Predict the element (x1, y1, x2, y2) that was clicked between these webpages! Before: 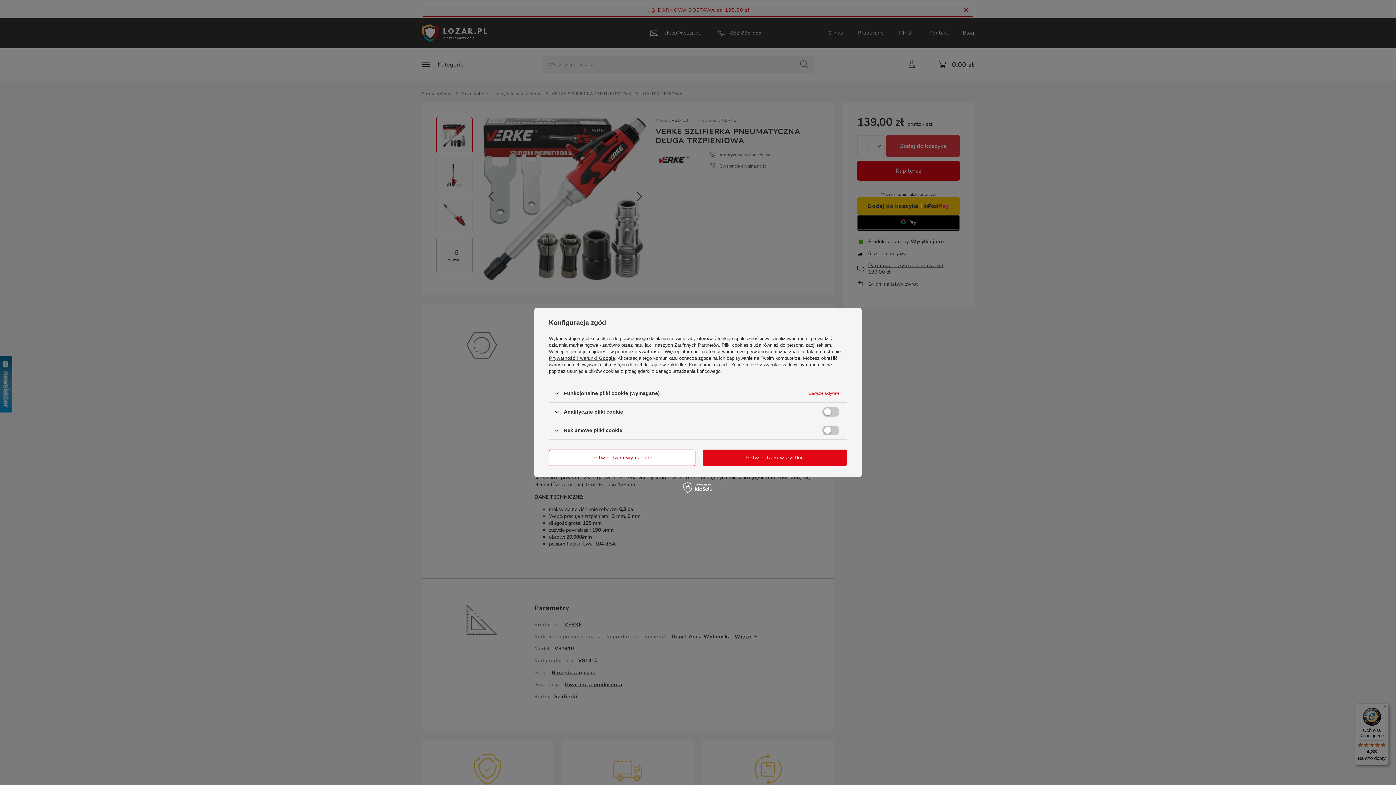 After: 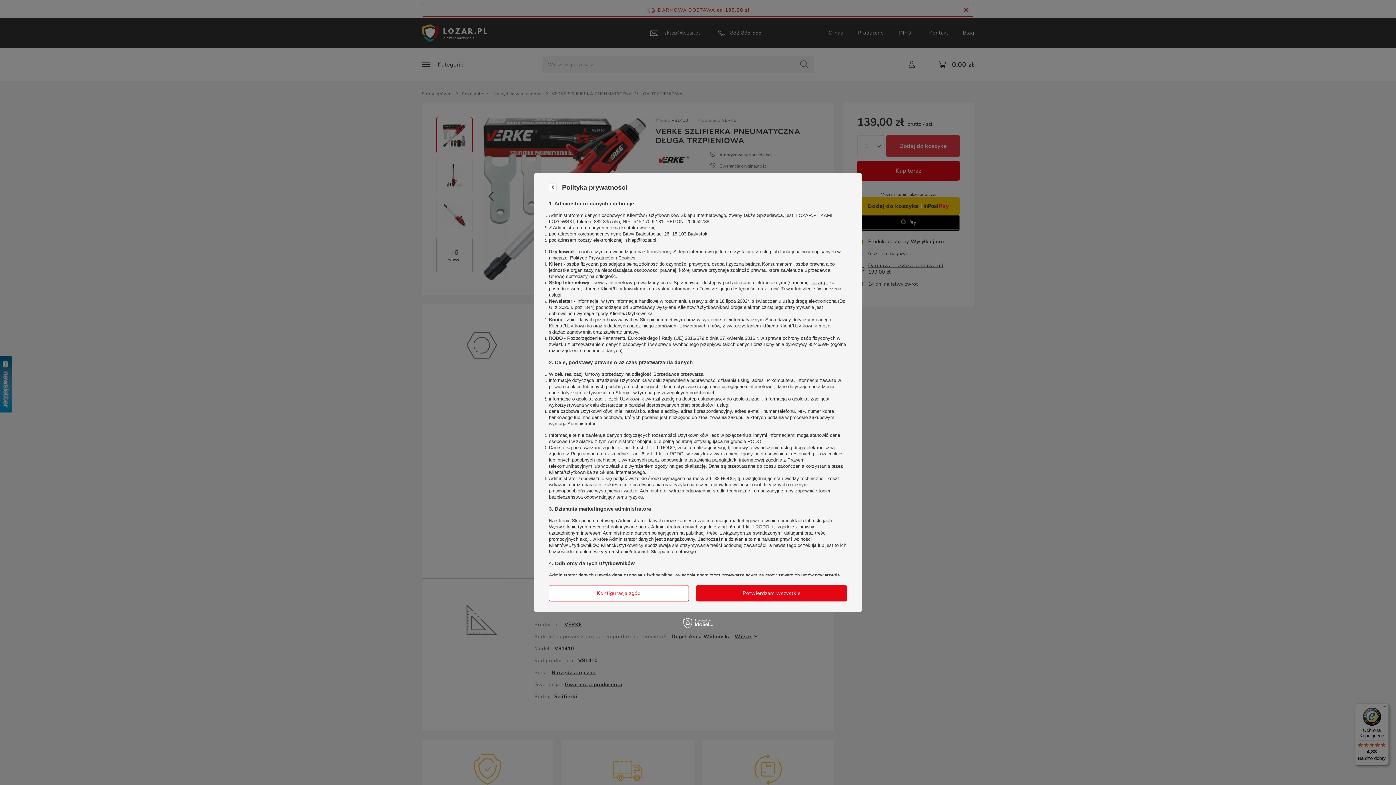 Action: bbox: (615, 349, 661, 354) label: polityce prywatności